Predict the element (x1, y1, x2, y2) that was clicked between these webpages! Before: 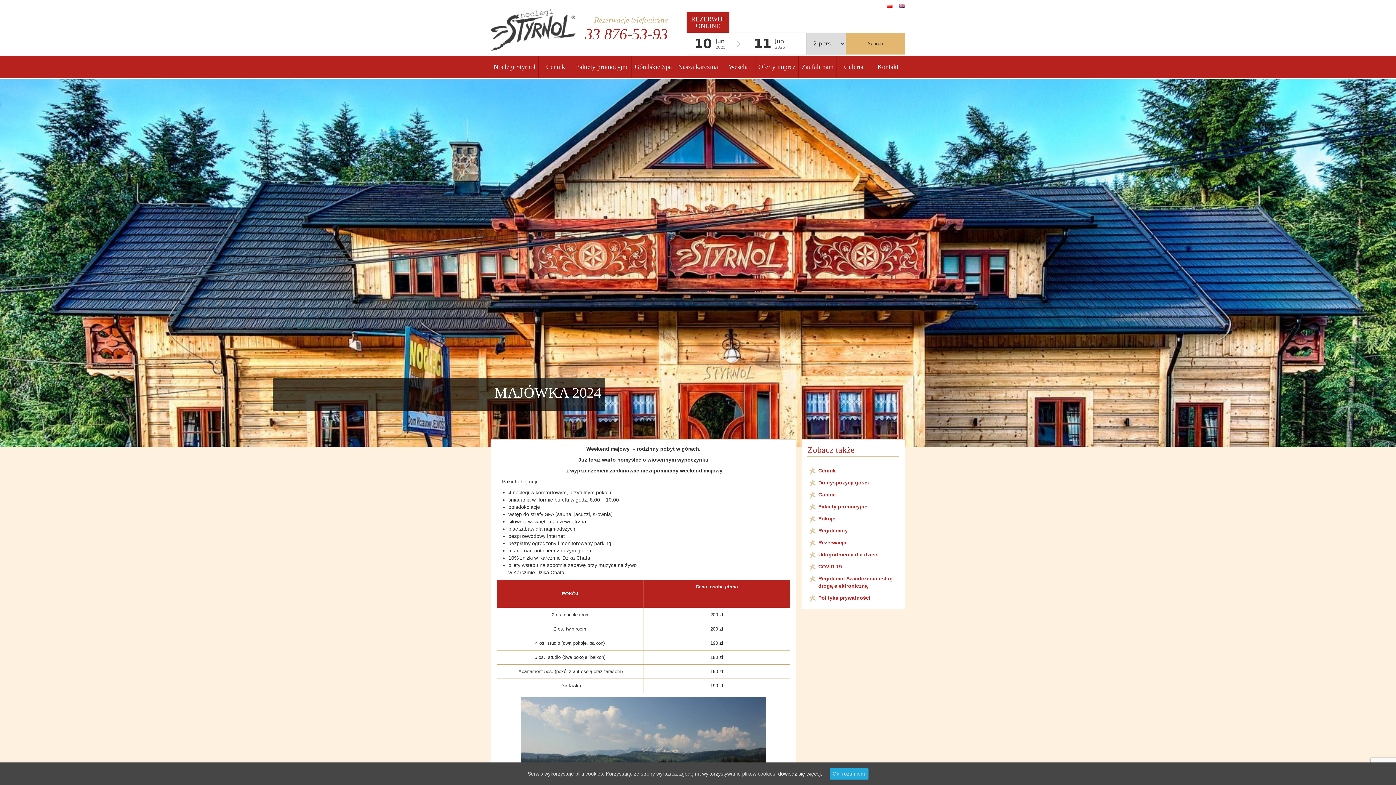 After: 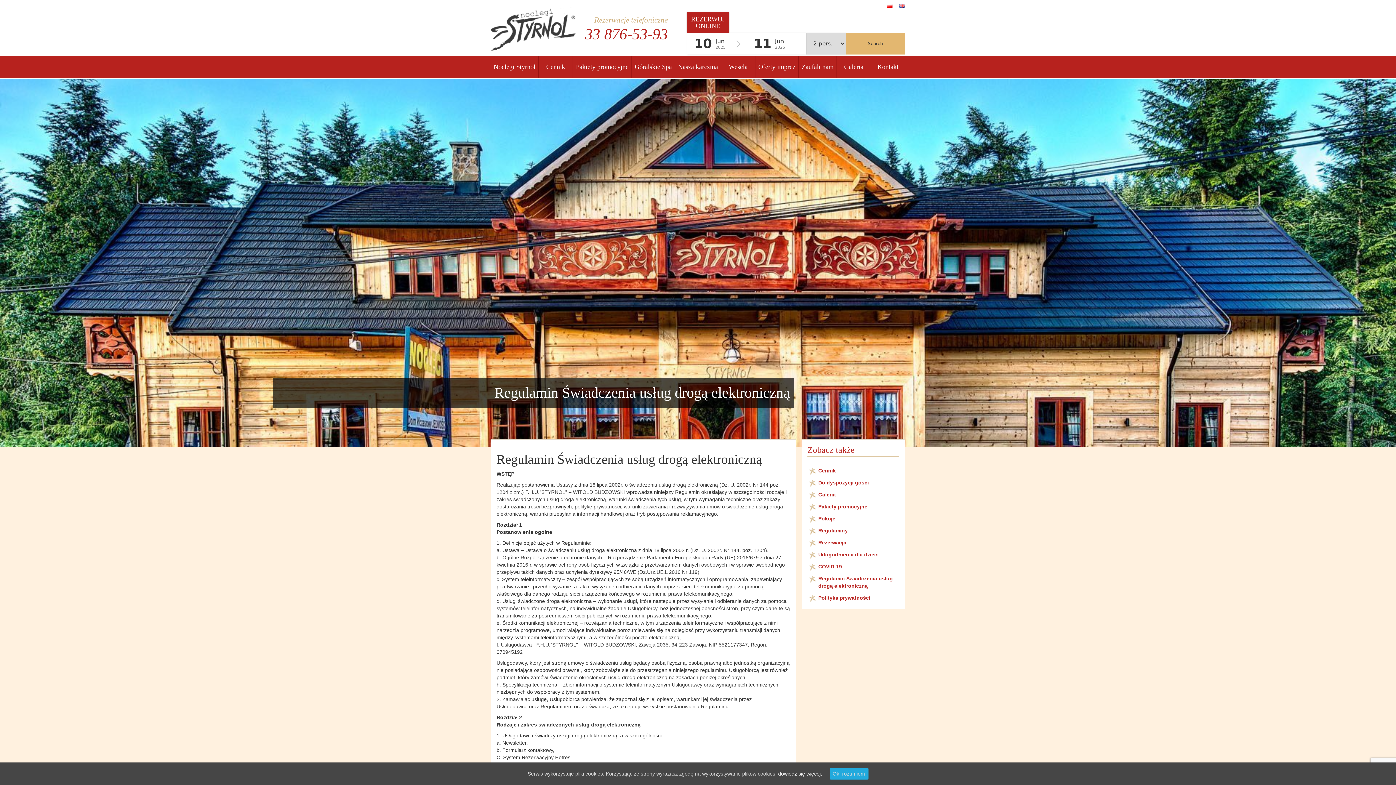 Action: bbox: (807, 572, 899, 591) label: Regulamin Świadczenia usług drogą elektroniczną